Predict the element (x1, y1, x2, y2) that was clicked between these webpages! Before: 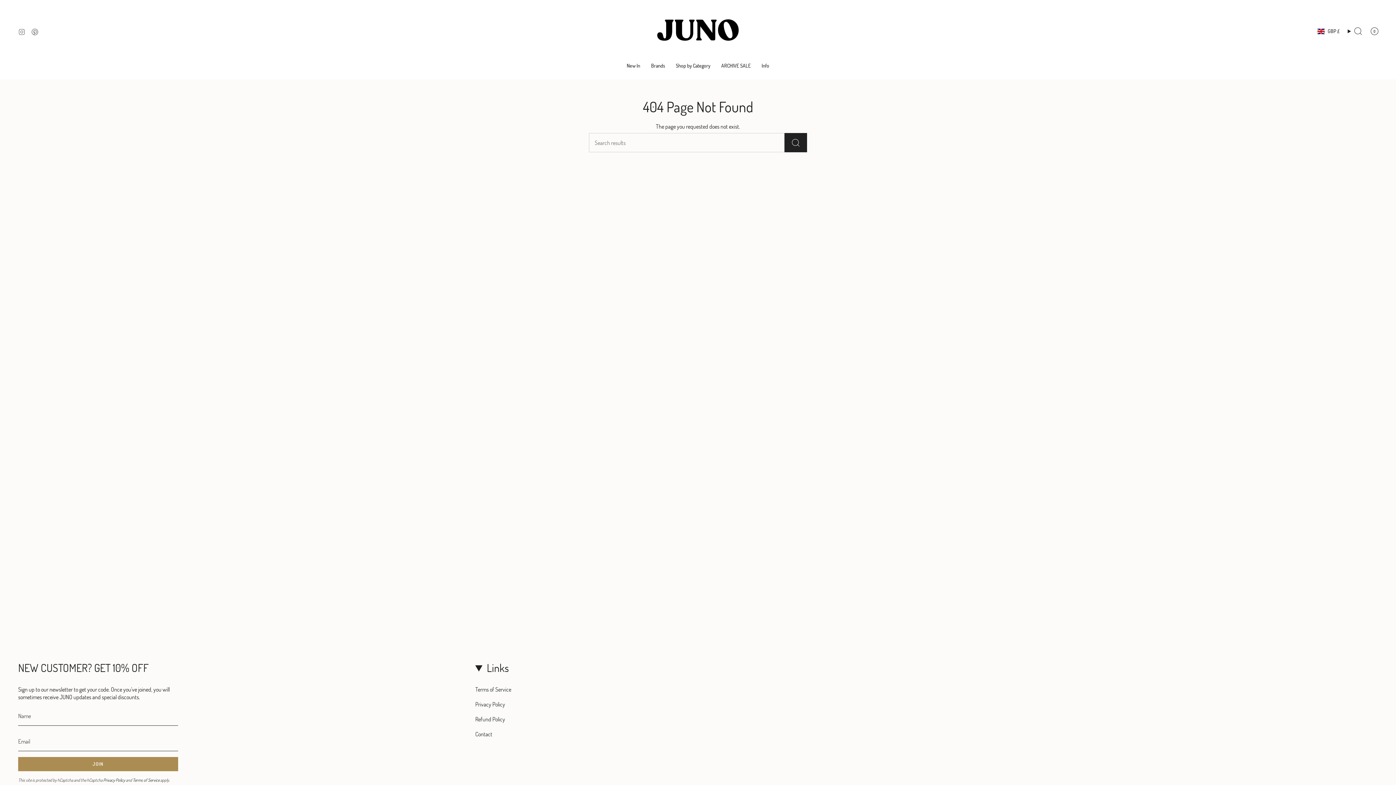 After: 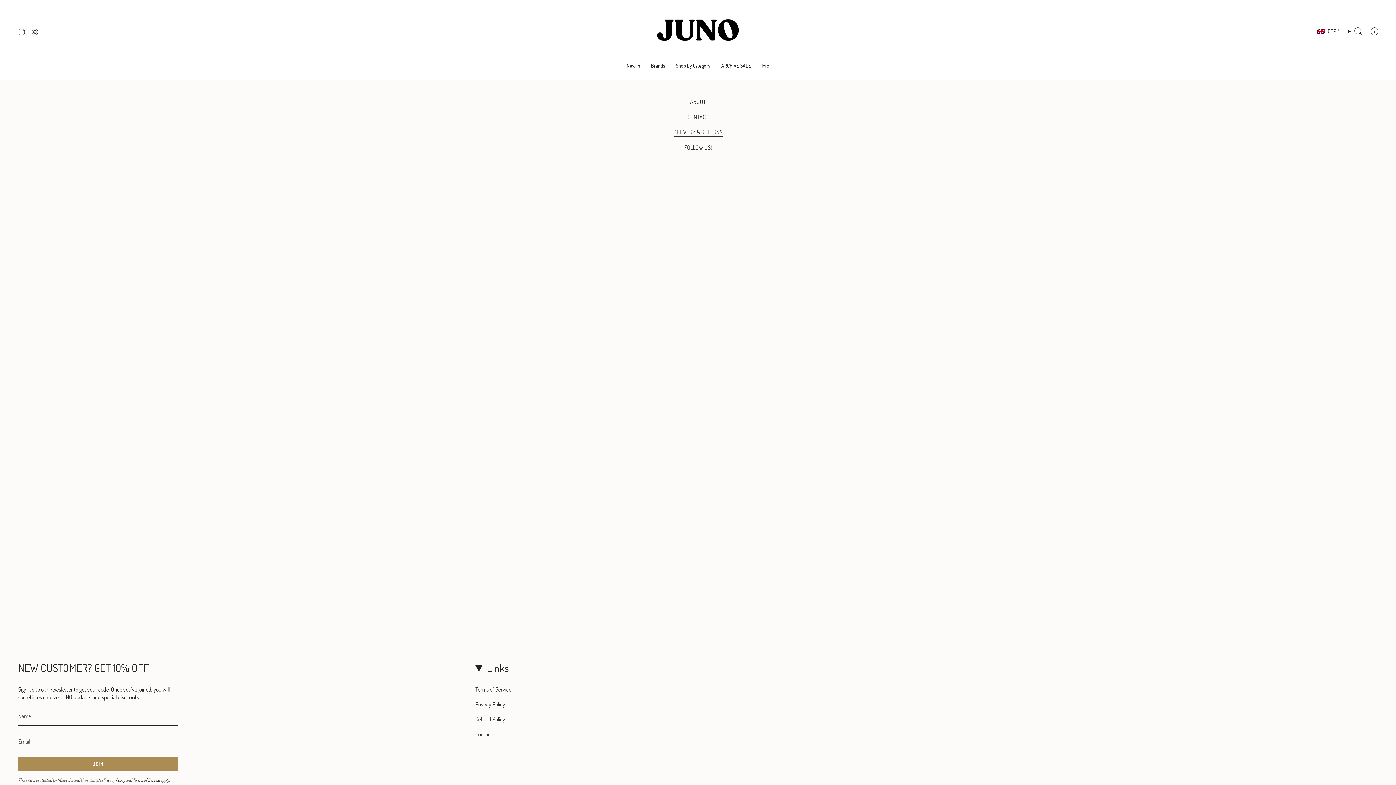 Action: bbox: (756, 57, 774, 74) label: Info